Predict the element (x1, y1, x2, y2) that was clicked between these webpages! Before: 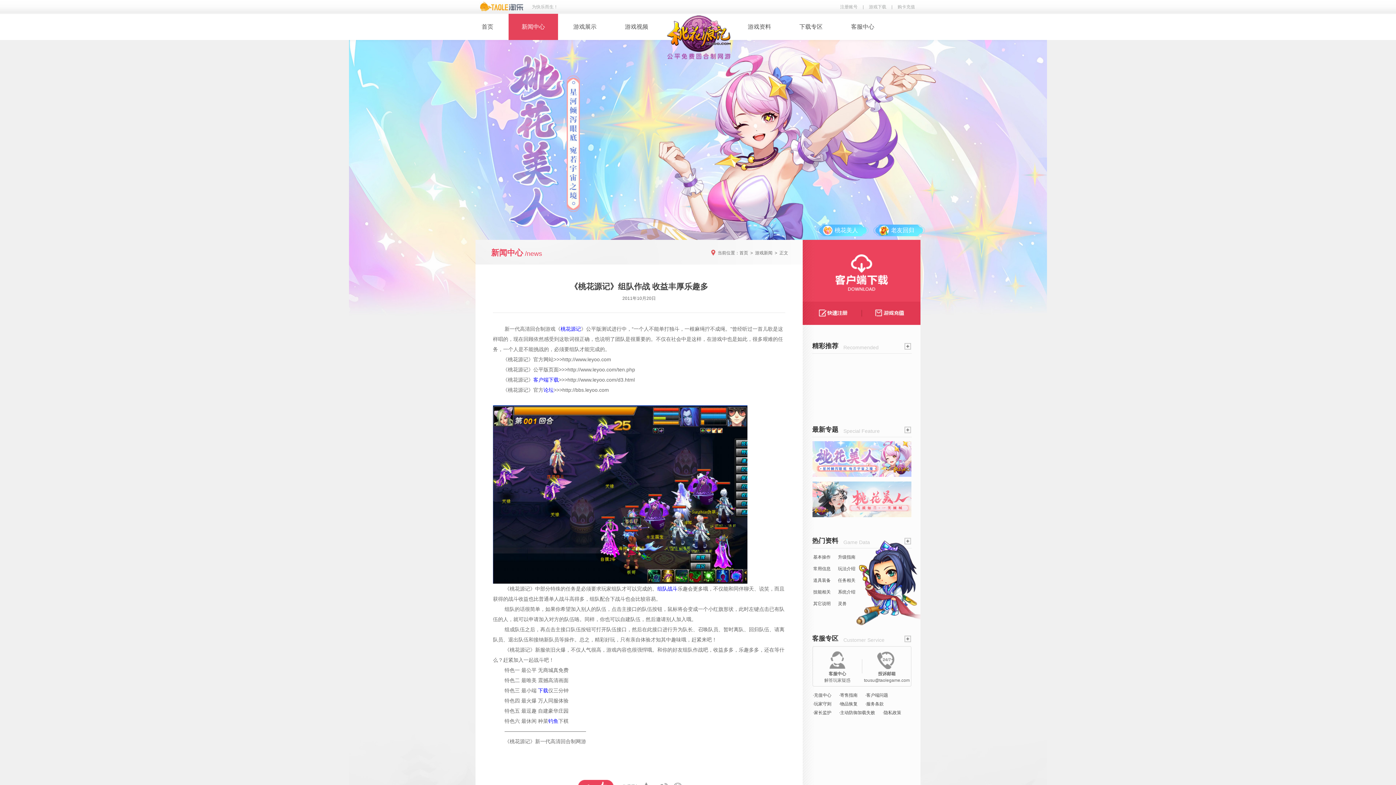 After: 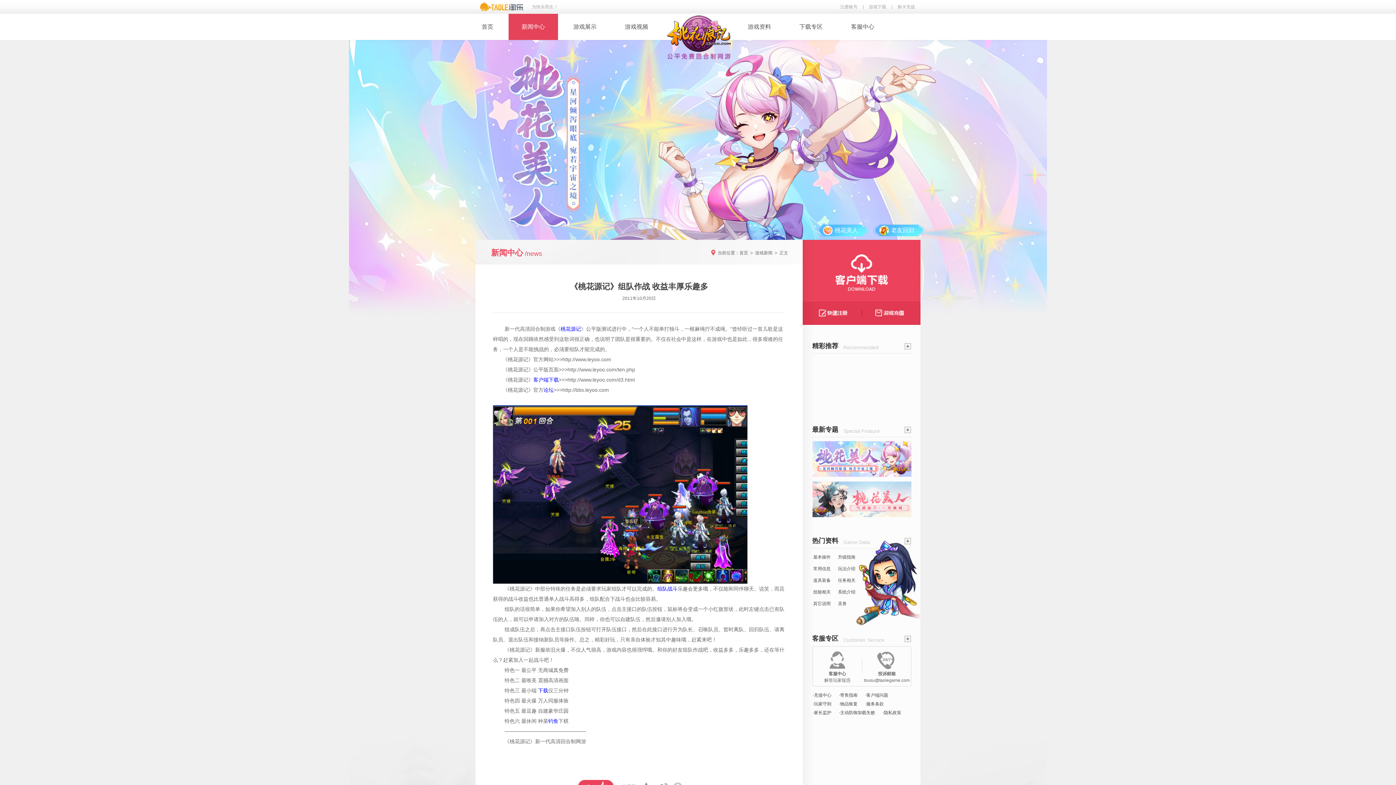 Action: label: 购卡充值 bbox: (897, 4, 915, 9)